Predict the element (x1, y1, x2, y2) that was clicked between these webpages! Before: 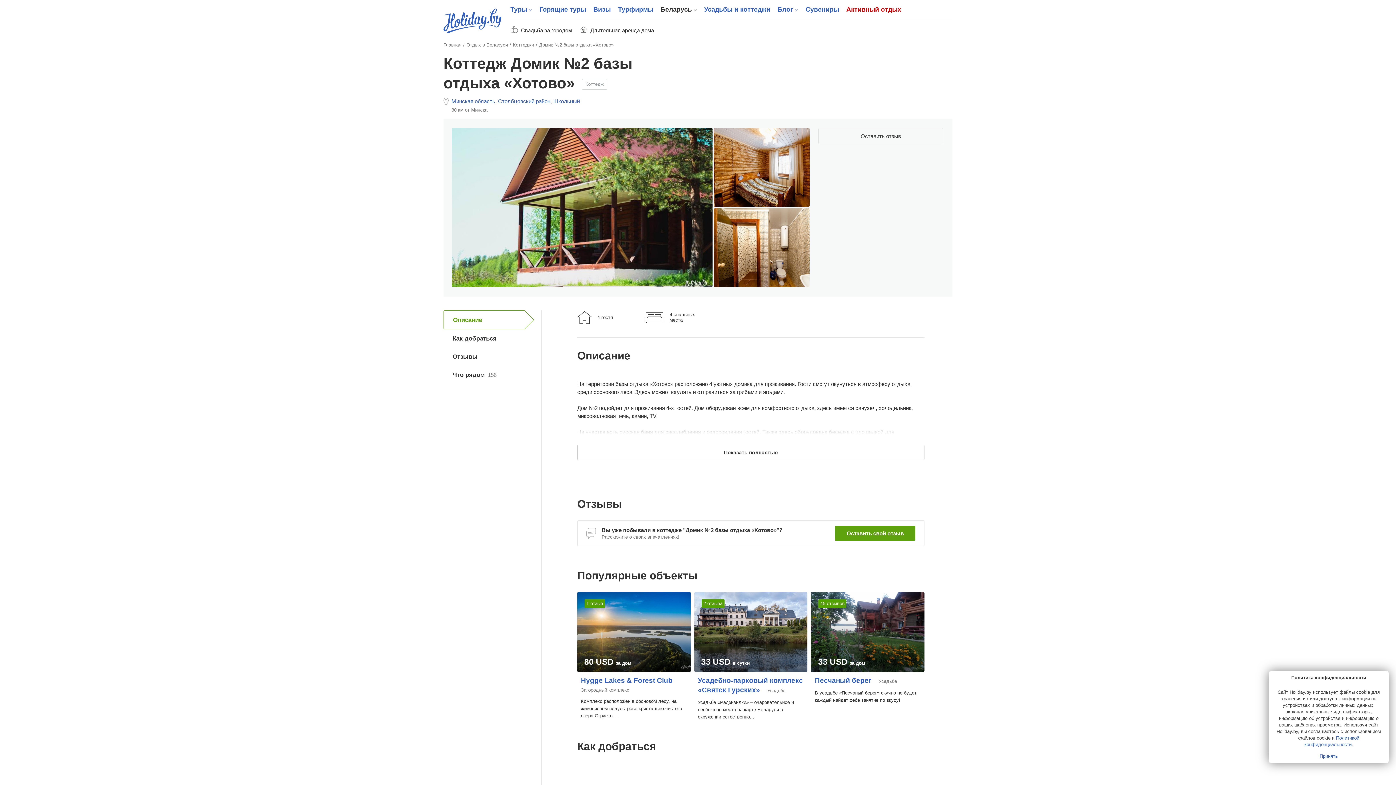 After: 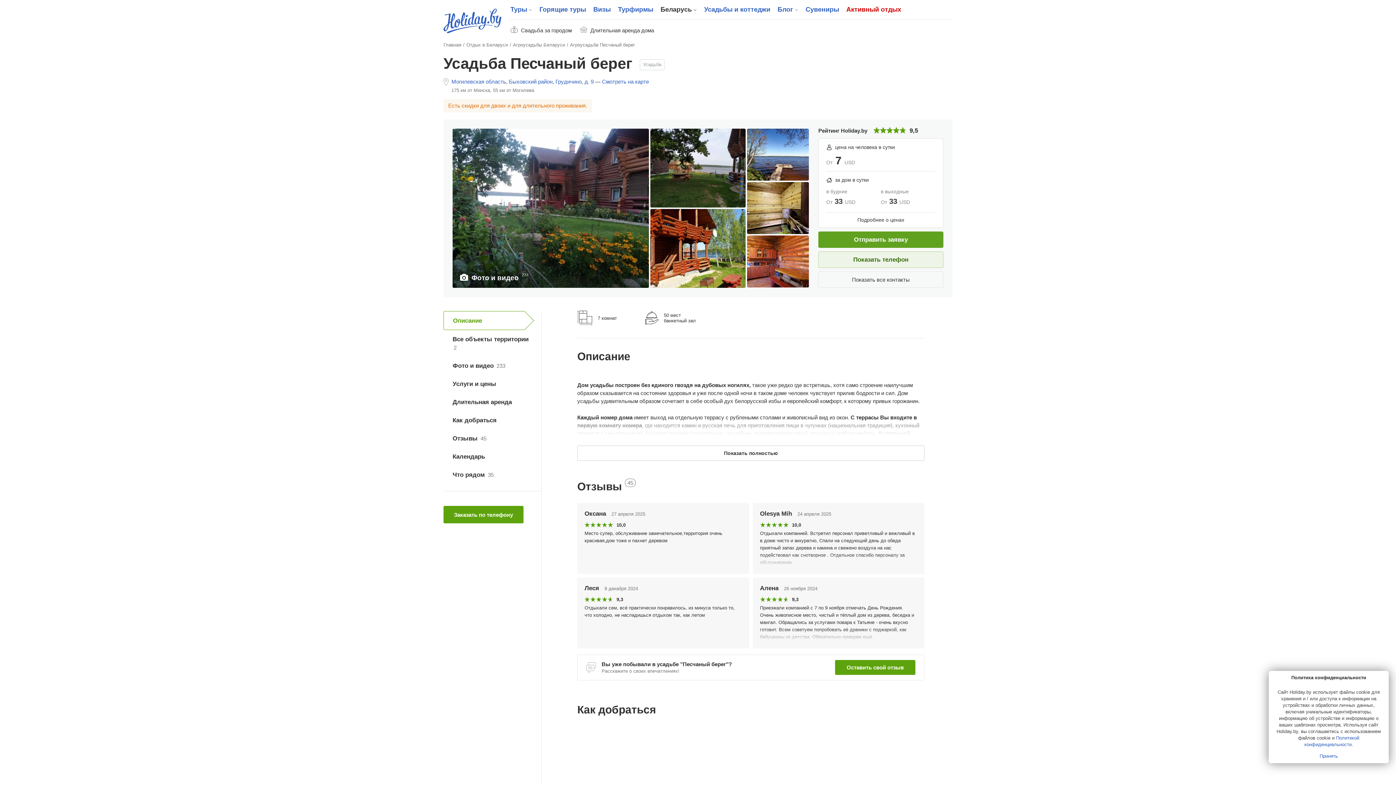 Action: label: Песчаный берег bbox: (815, 677, 871, 684)